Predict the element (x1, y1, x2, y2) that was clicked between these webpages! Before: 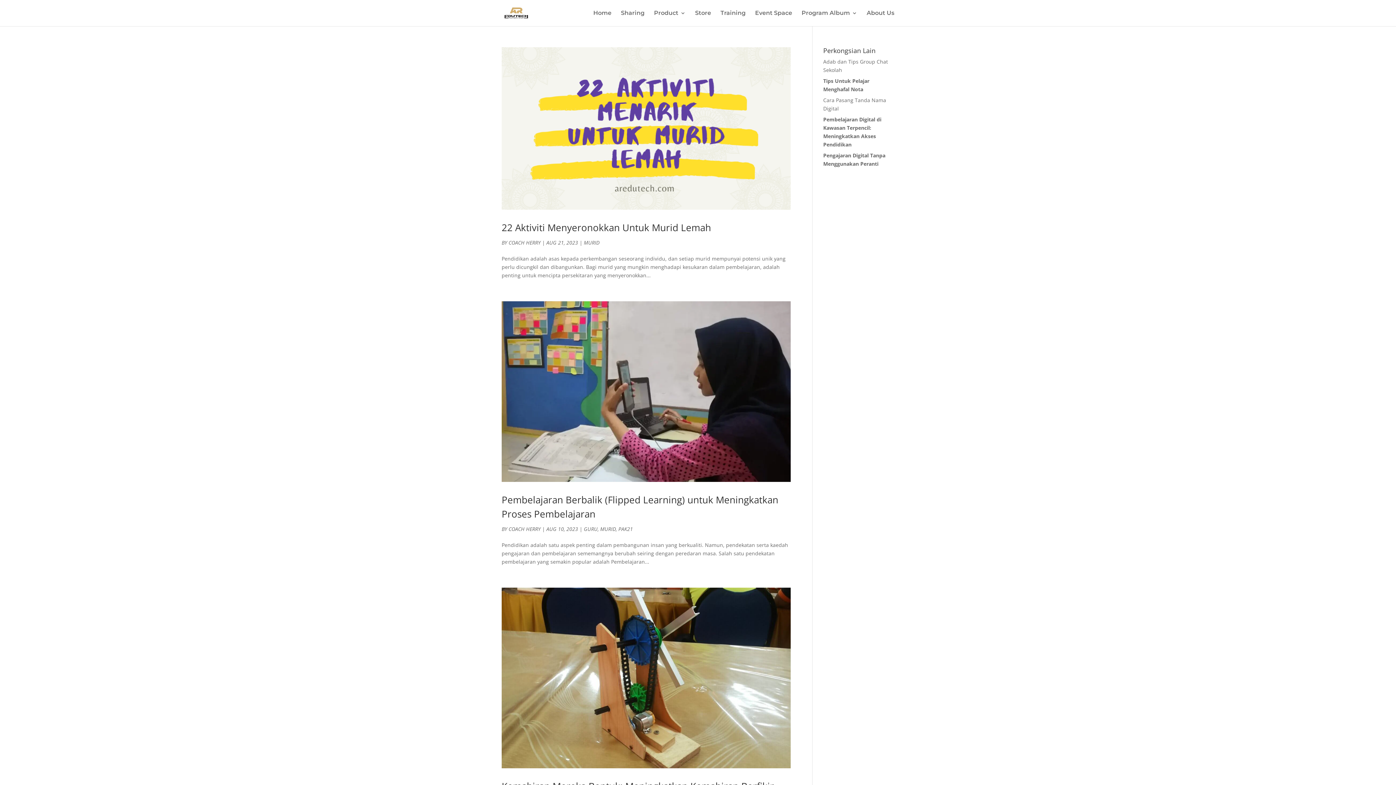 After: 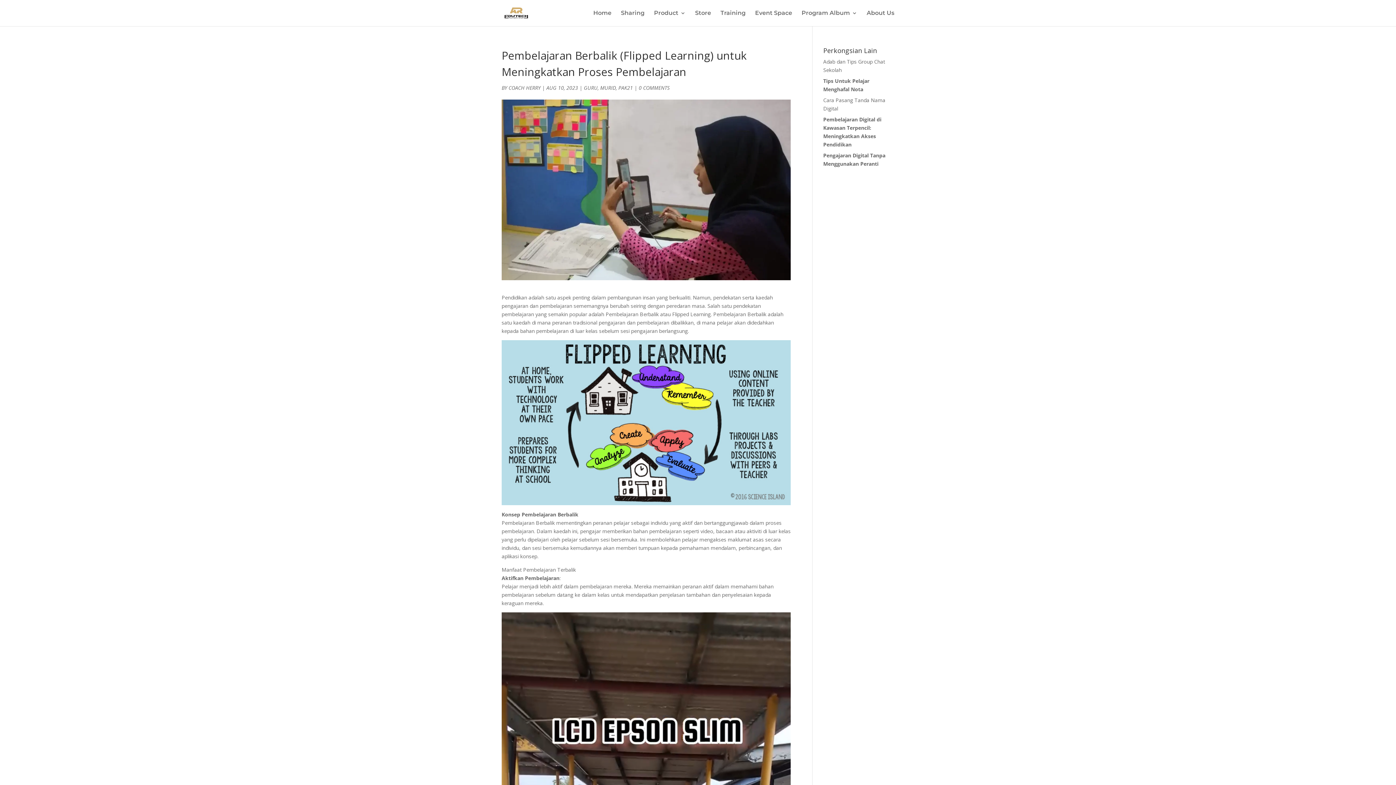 Action: bbox: (501, 301, 790, 482)